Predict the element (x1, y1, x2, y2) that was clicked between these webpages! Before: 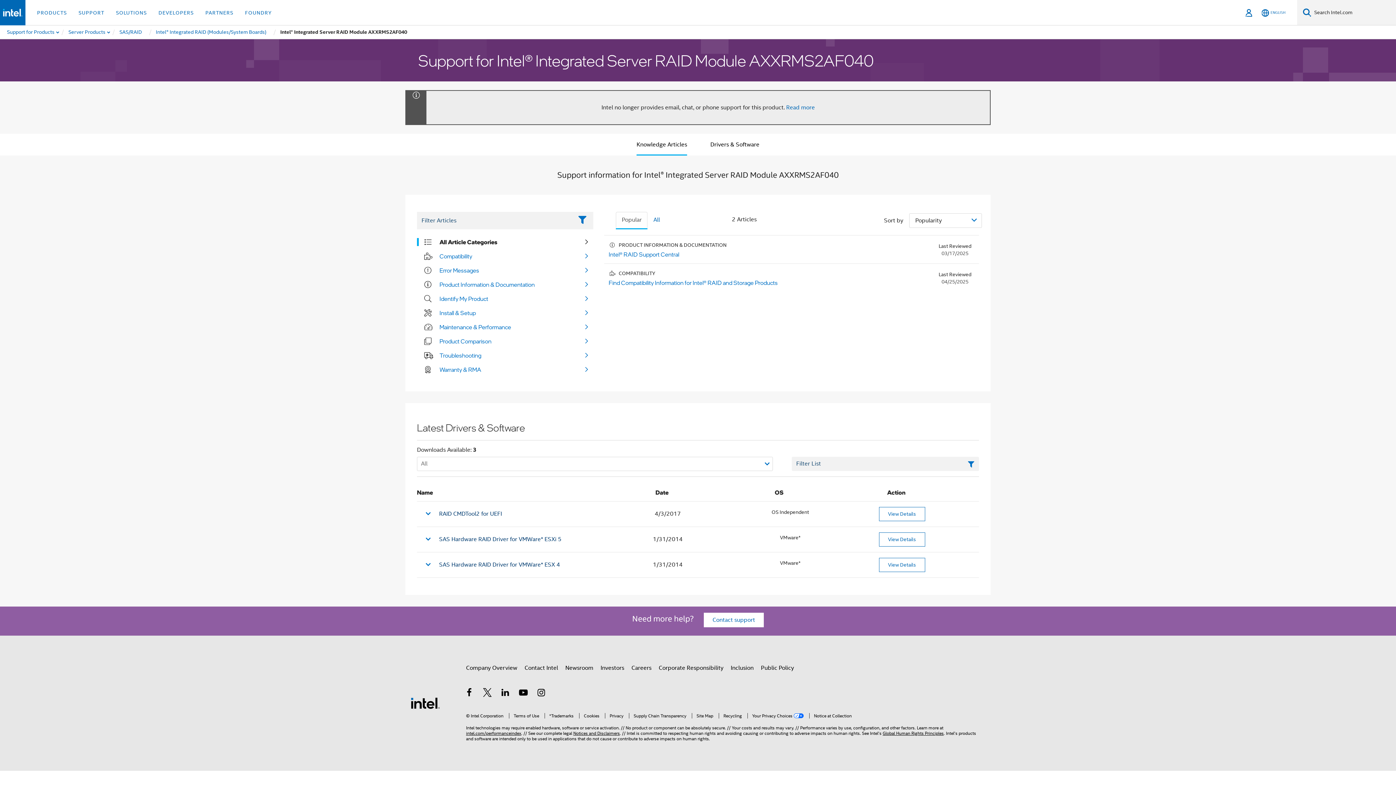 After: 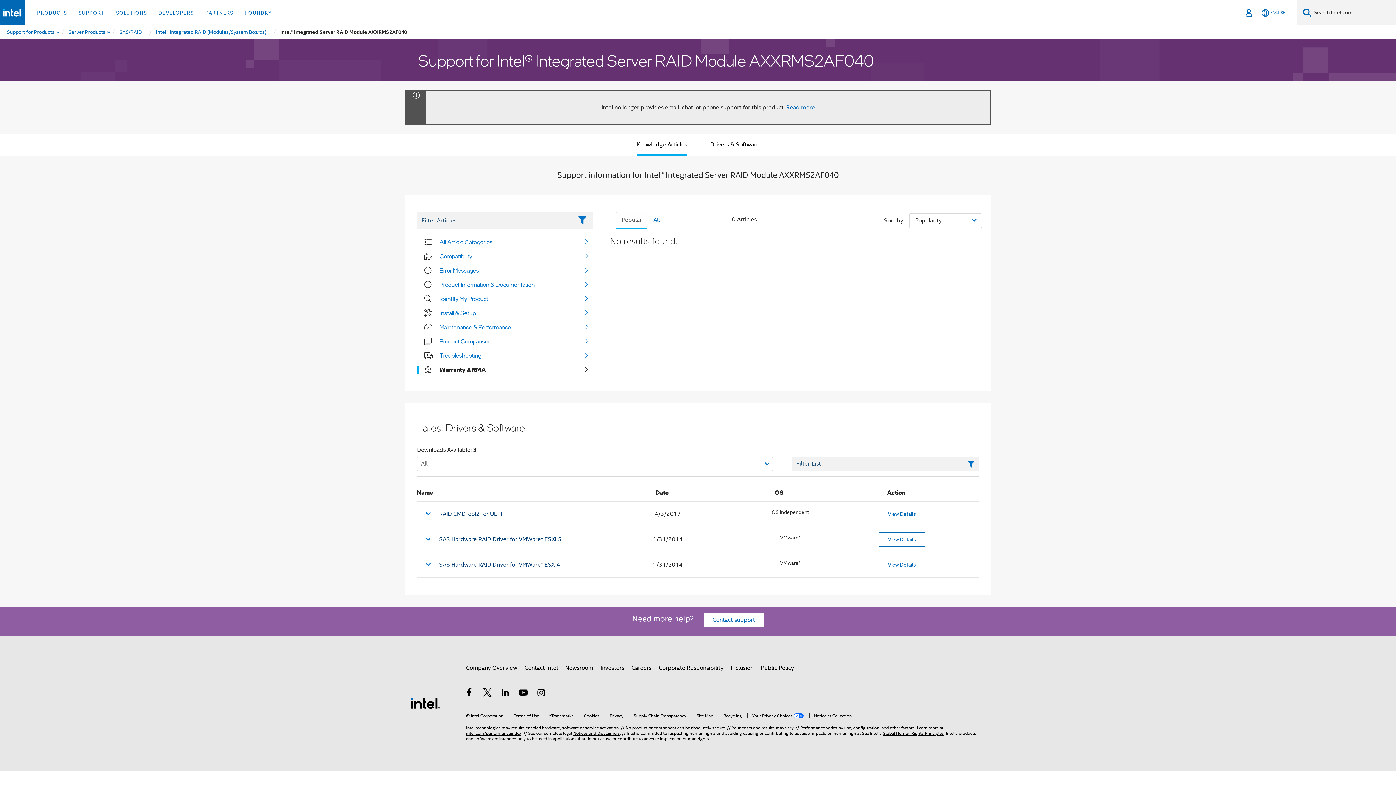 Action: bbox: (439, 365, 481, 373) label: Warranty & RMA